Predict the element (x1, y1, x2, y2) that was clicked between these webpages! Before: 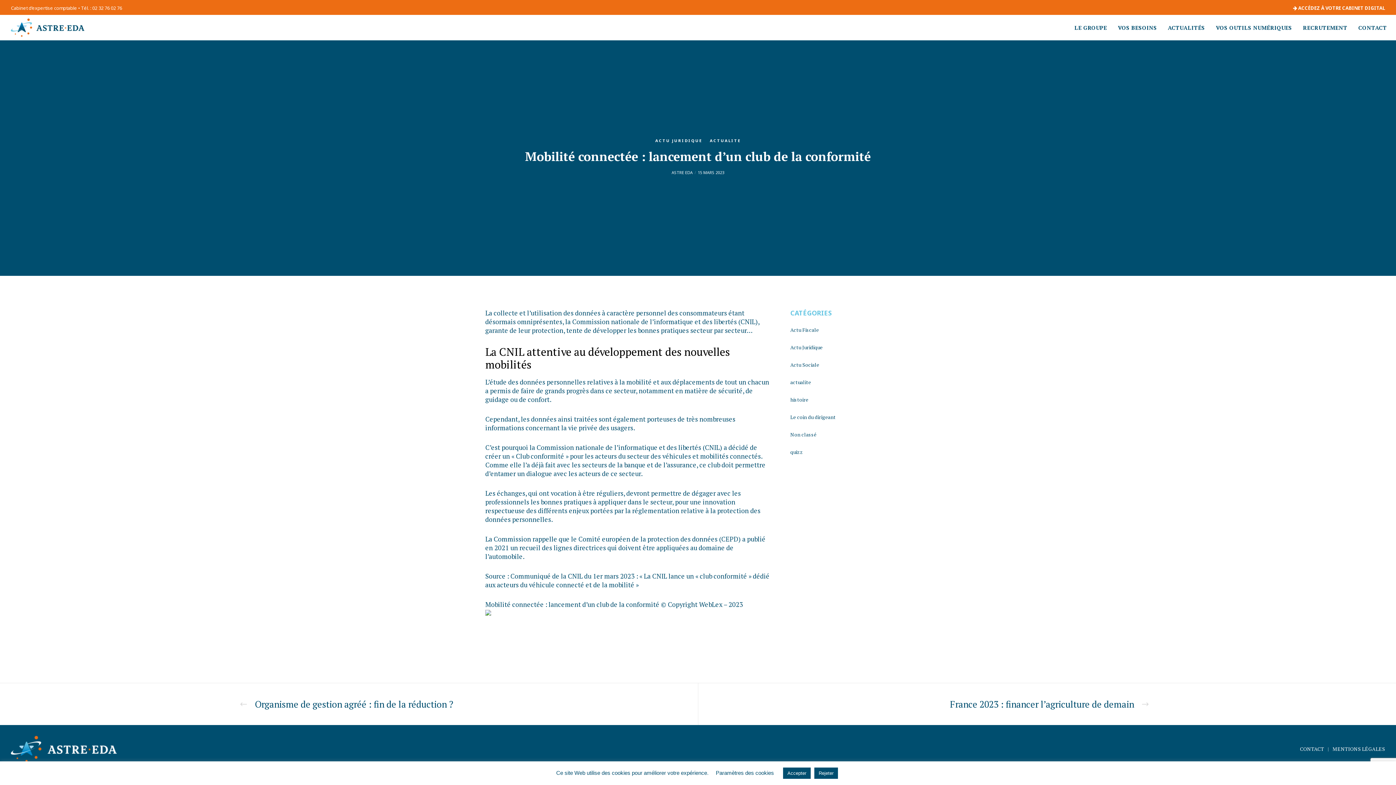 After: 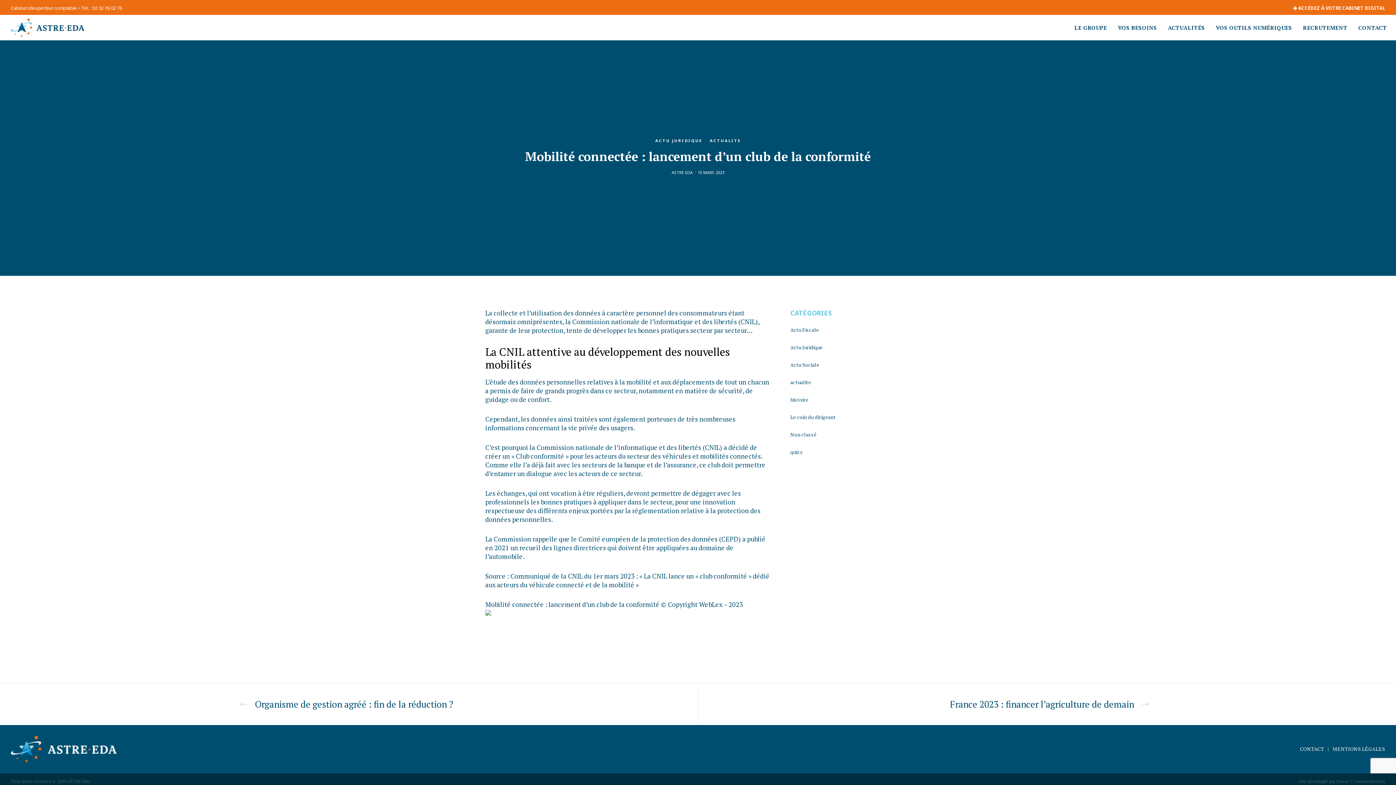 Action: label: Accepter bbox: (783, 768, 810, 779)